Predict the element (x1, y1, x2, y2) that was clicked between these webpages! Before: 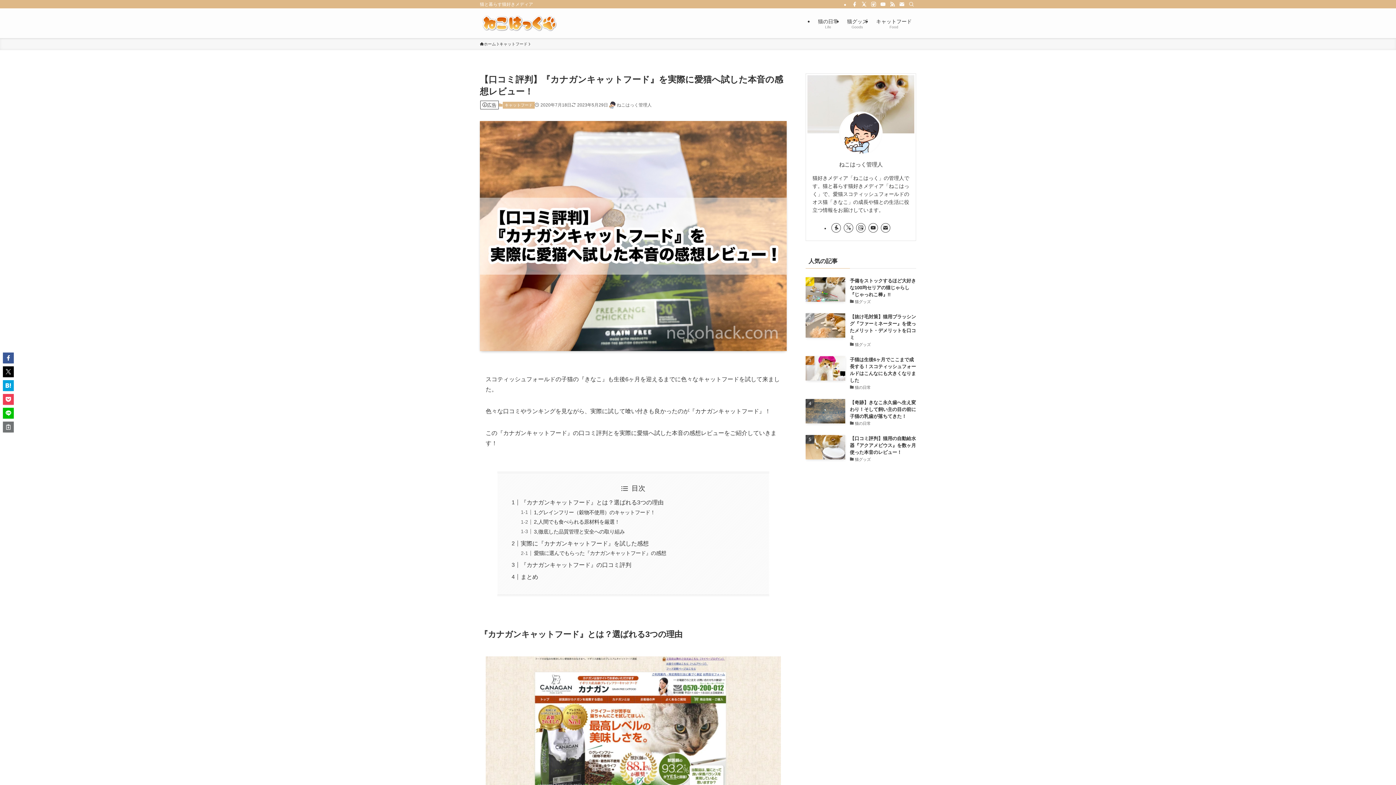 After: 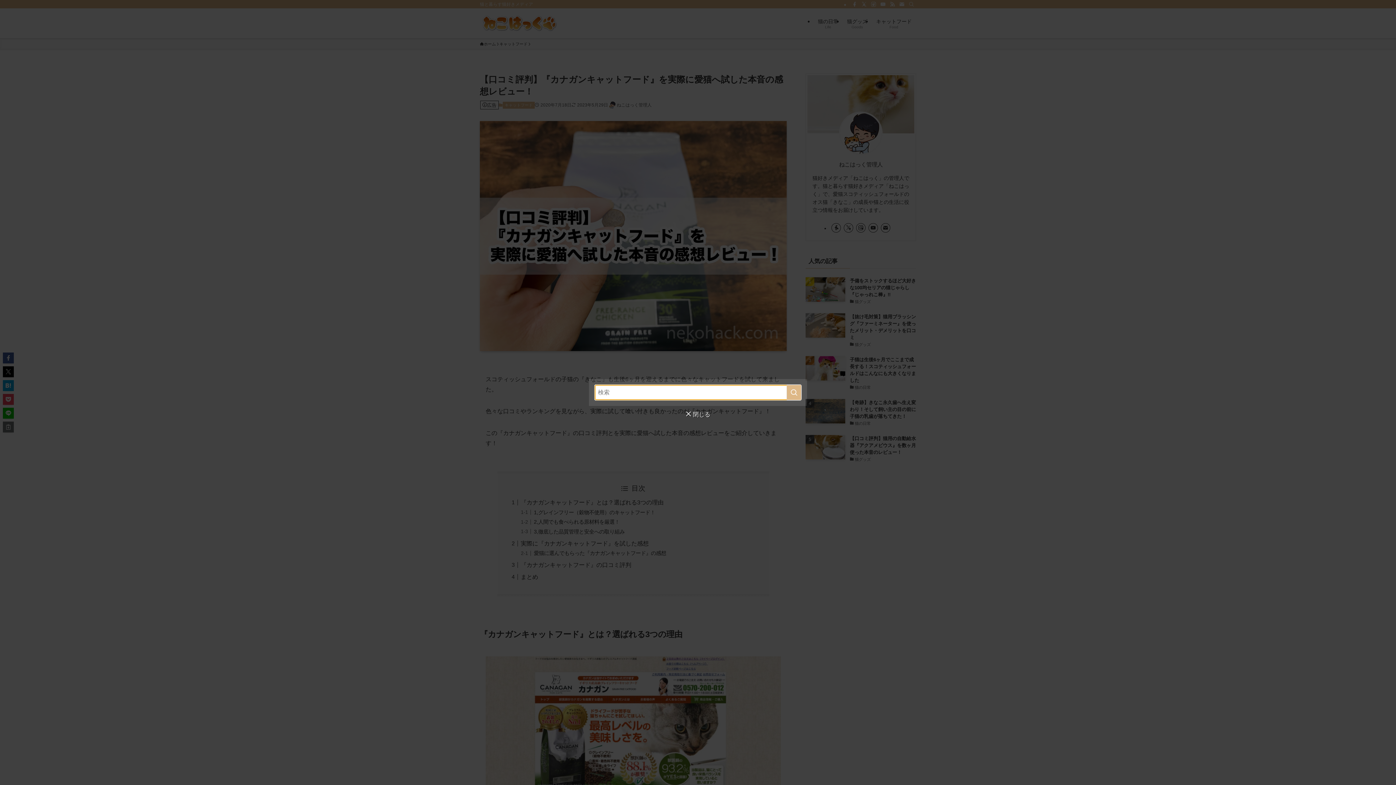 Action: label: 検索 bbox: (906, 0, 916, 8)